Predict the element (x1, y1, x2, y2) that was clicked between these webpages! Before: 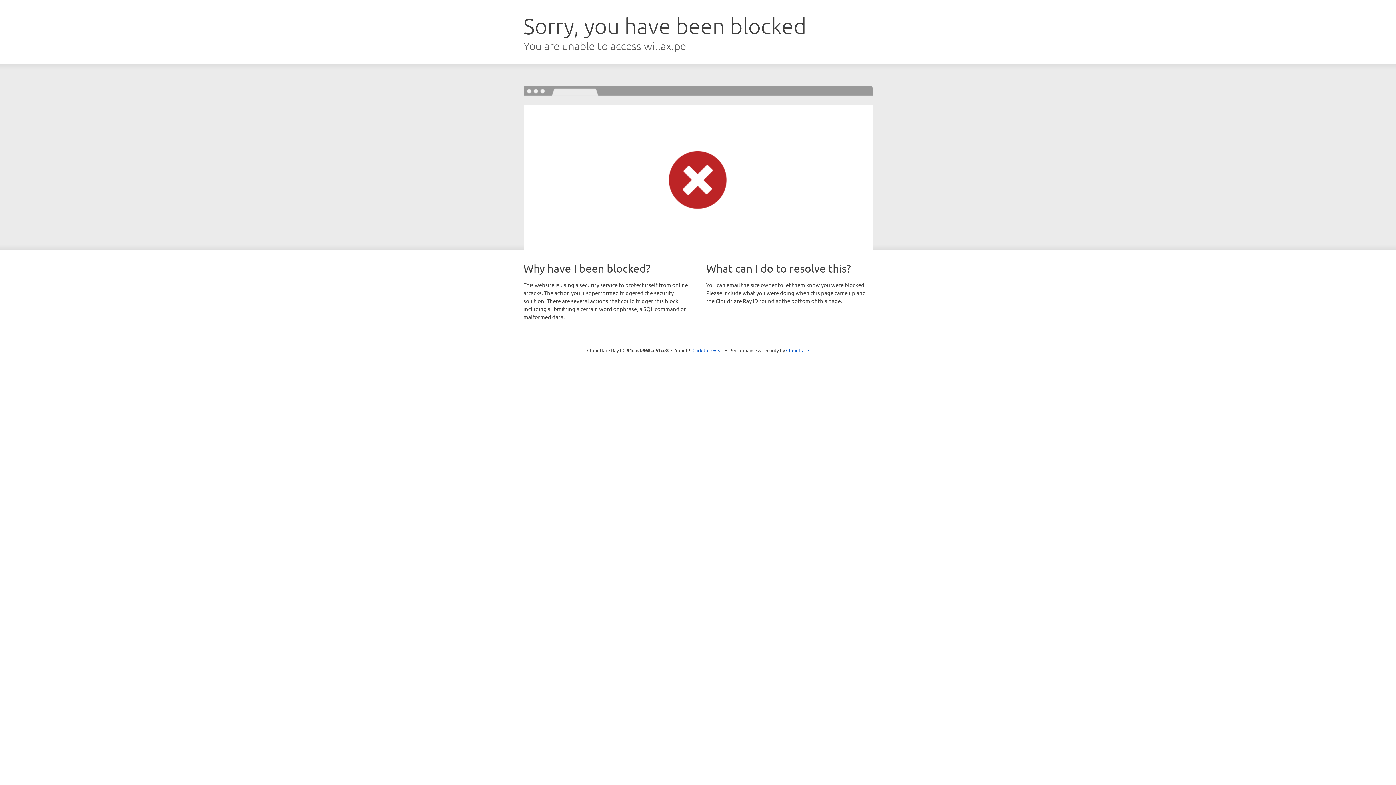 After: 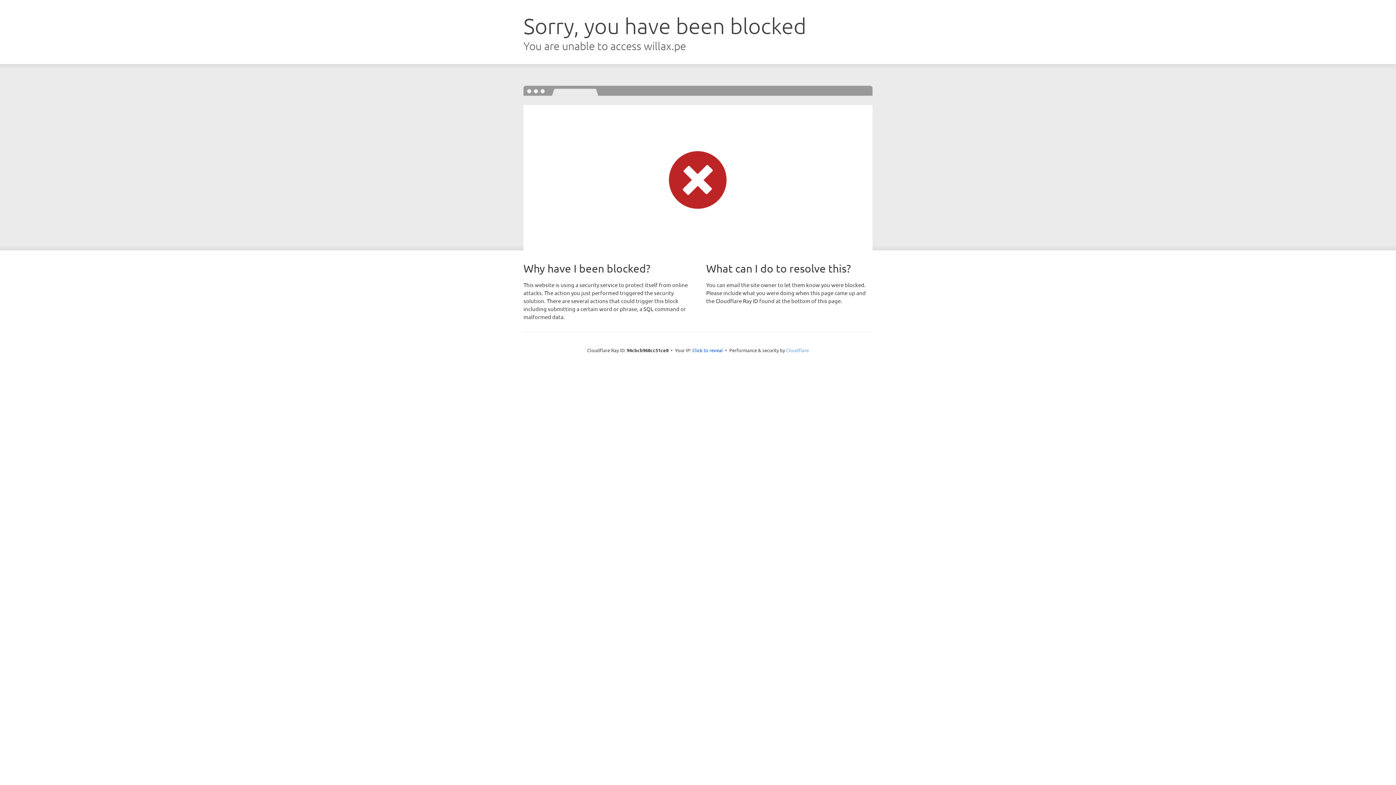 Action: label: Cloudflare bbox: (786, 347, 809, 353)